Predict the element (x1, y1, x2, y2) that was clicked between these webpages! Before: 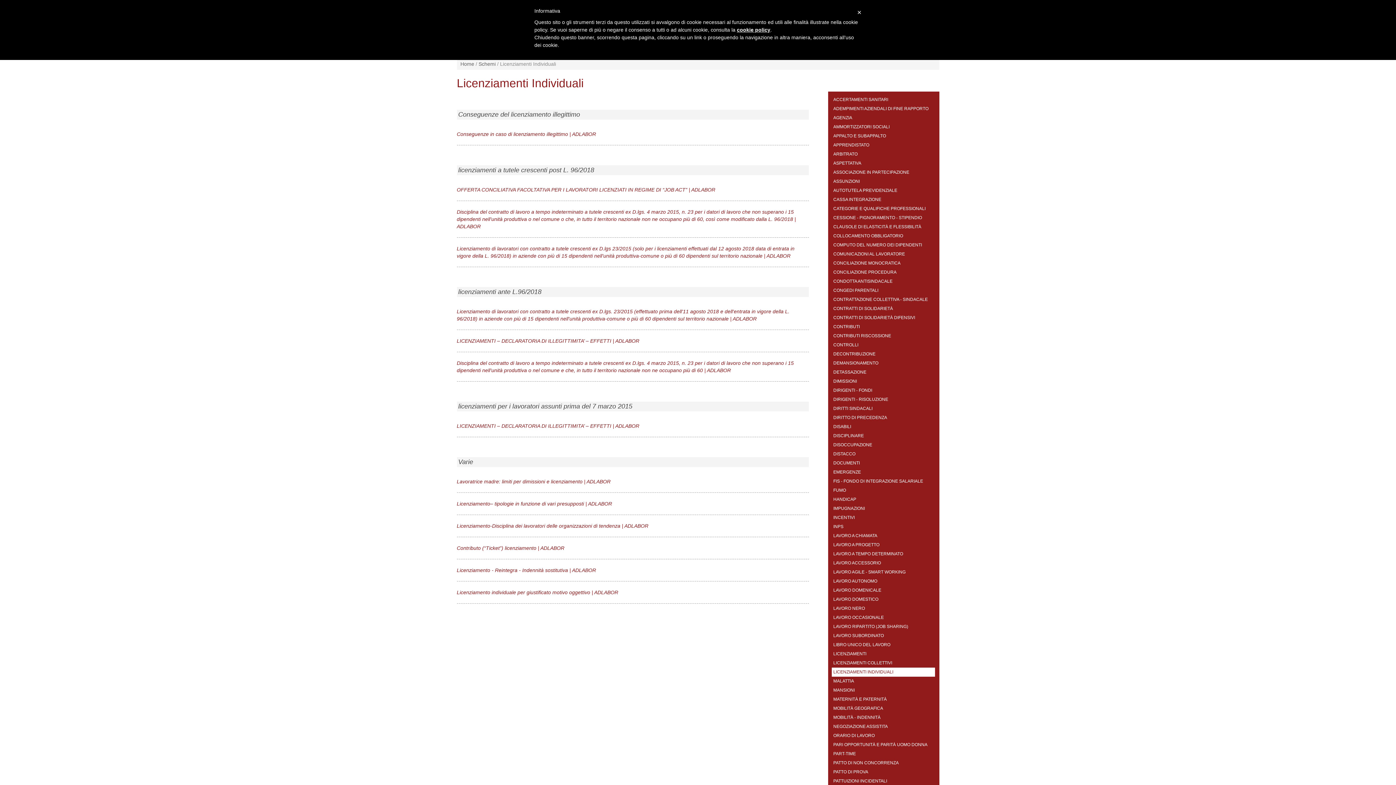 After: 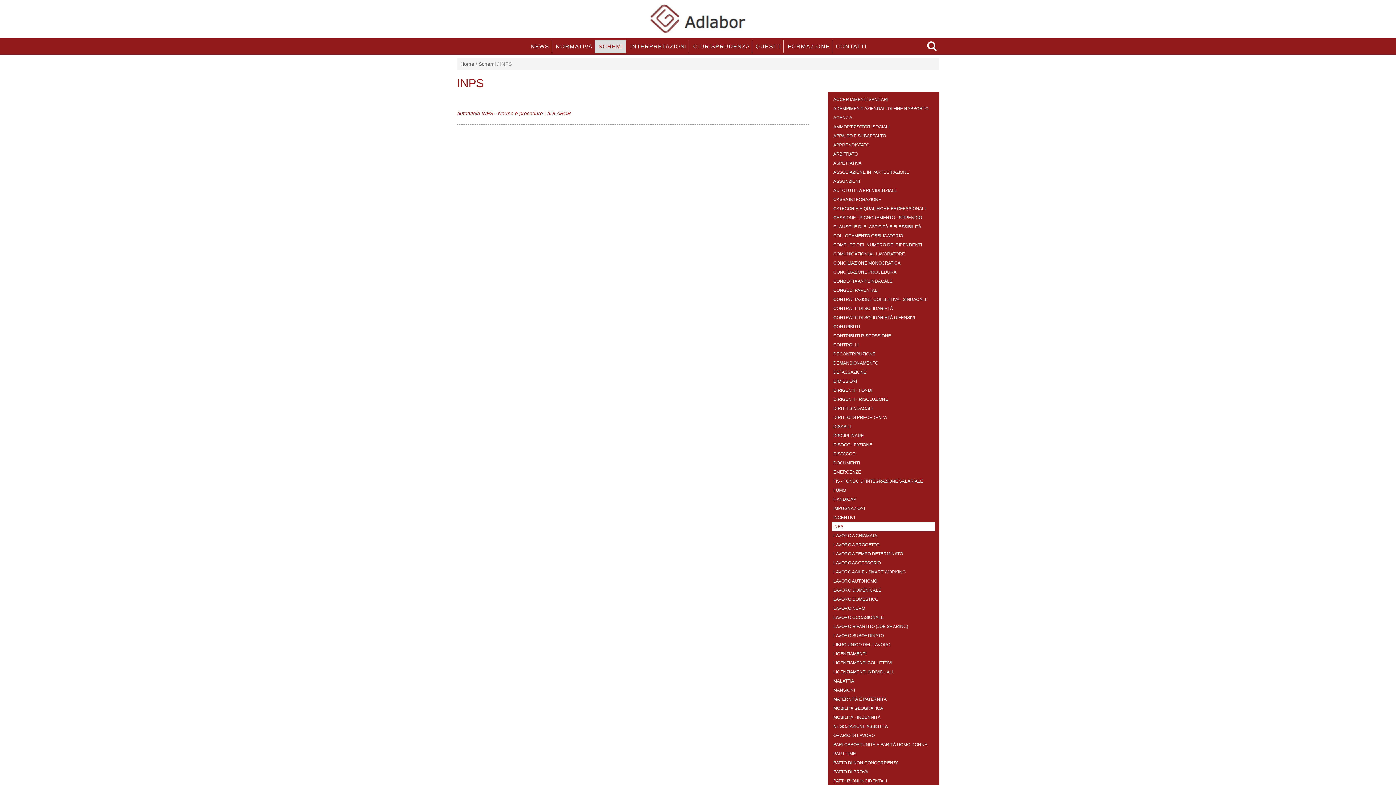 Action: bbox: (833, 524, 843, 529) label: INPS